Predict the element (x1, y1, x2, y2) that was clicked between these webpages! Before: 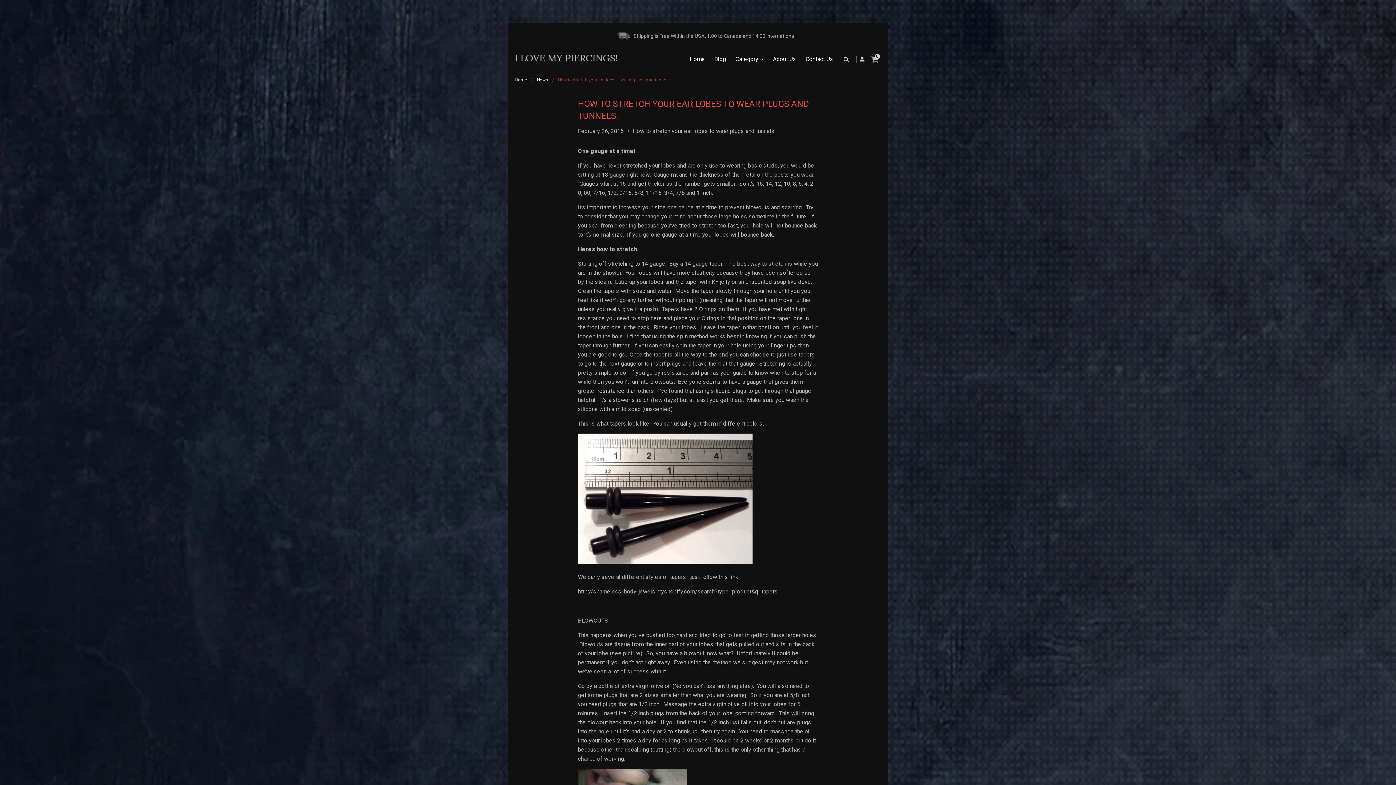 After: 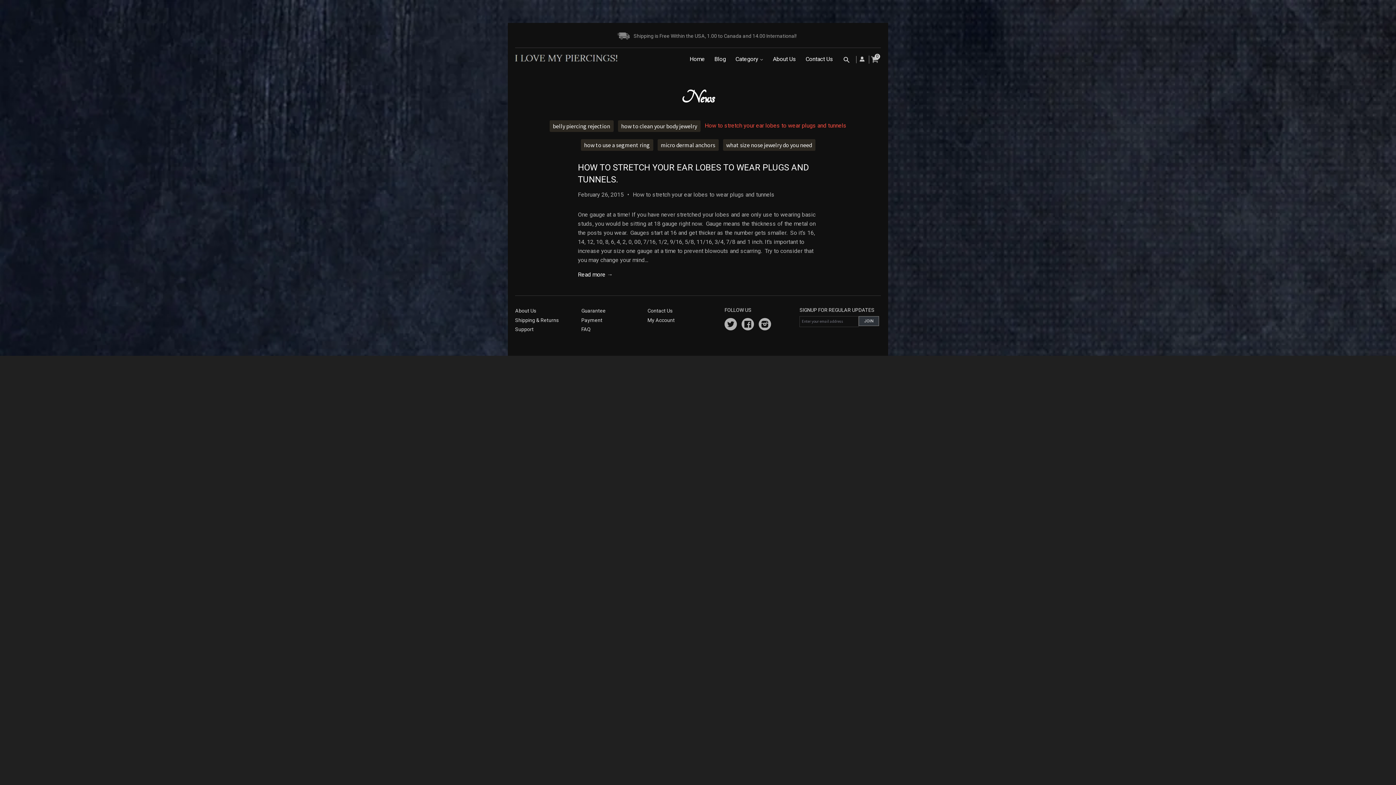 Action: label: How to stretch your ear lobes to wear plugs and tunnels bbox: (632, 127, 774, 134)